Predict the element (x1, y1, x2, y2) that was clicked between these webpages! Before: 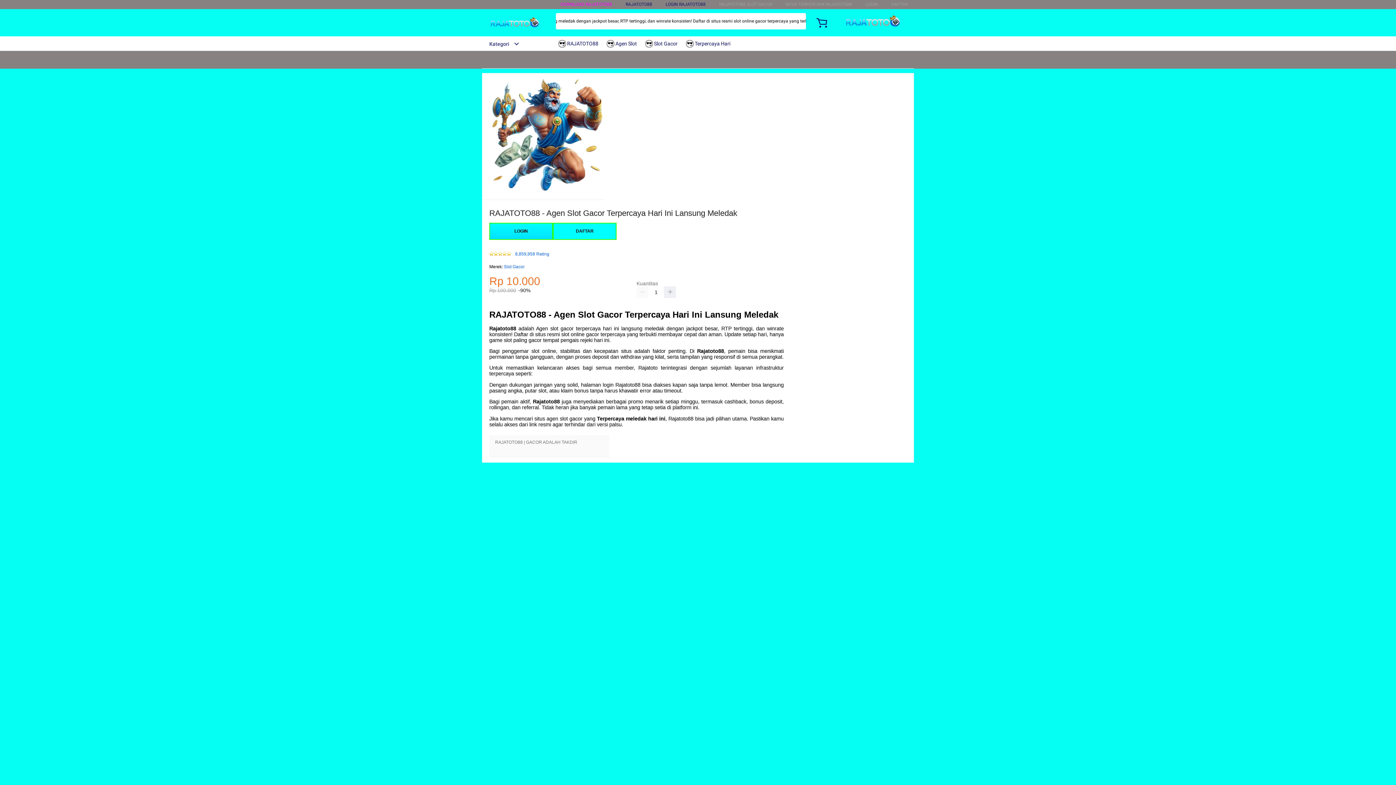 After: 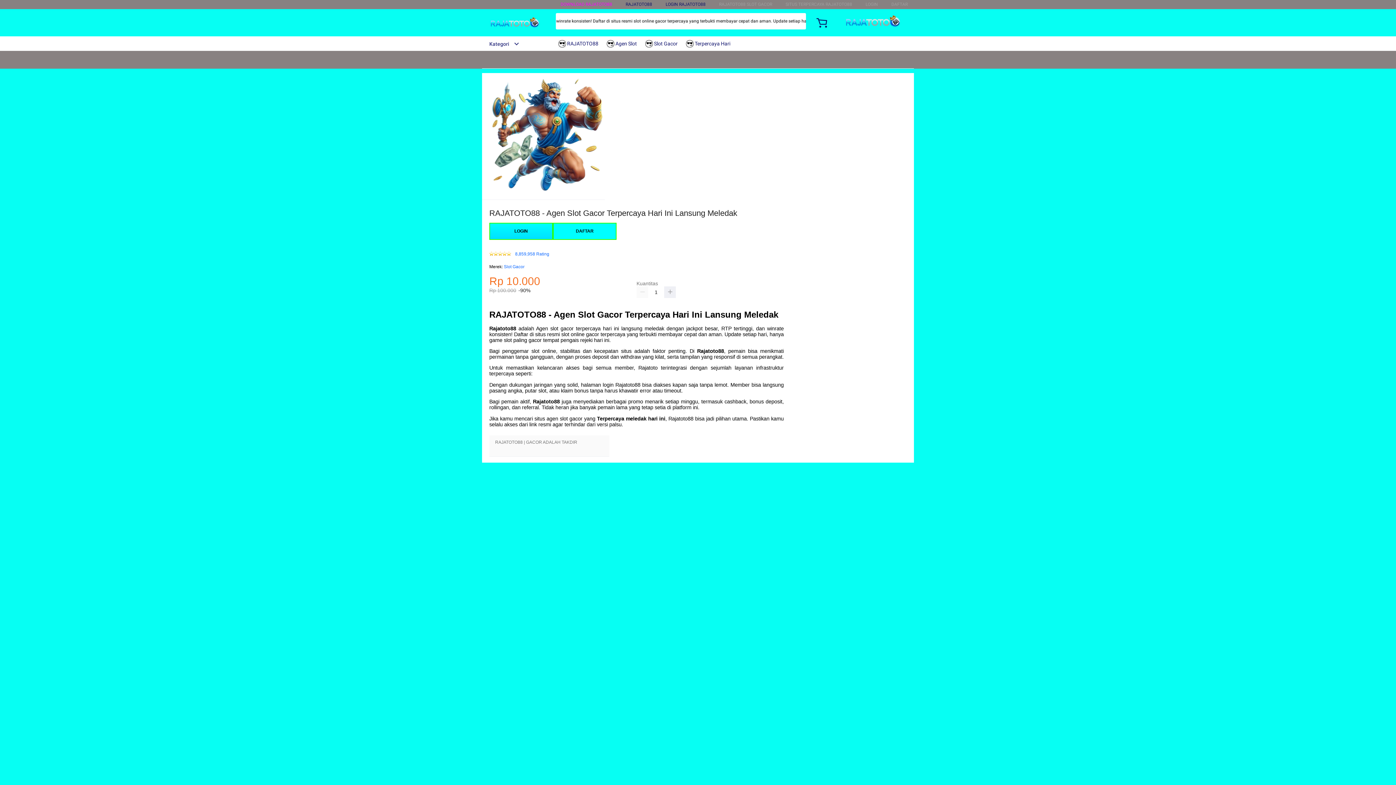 Action: bbox: (558, 36, 602, 50) label:  RAJATOTO88